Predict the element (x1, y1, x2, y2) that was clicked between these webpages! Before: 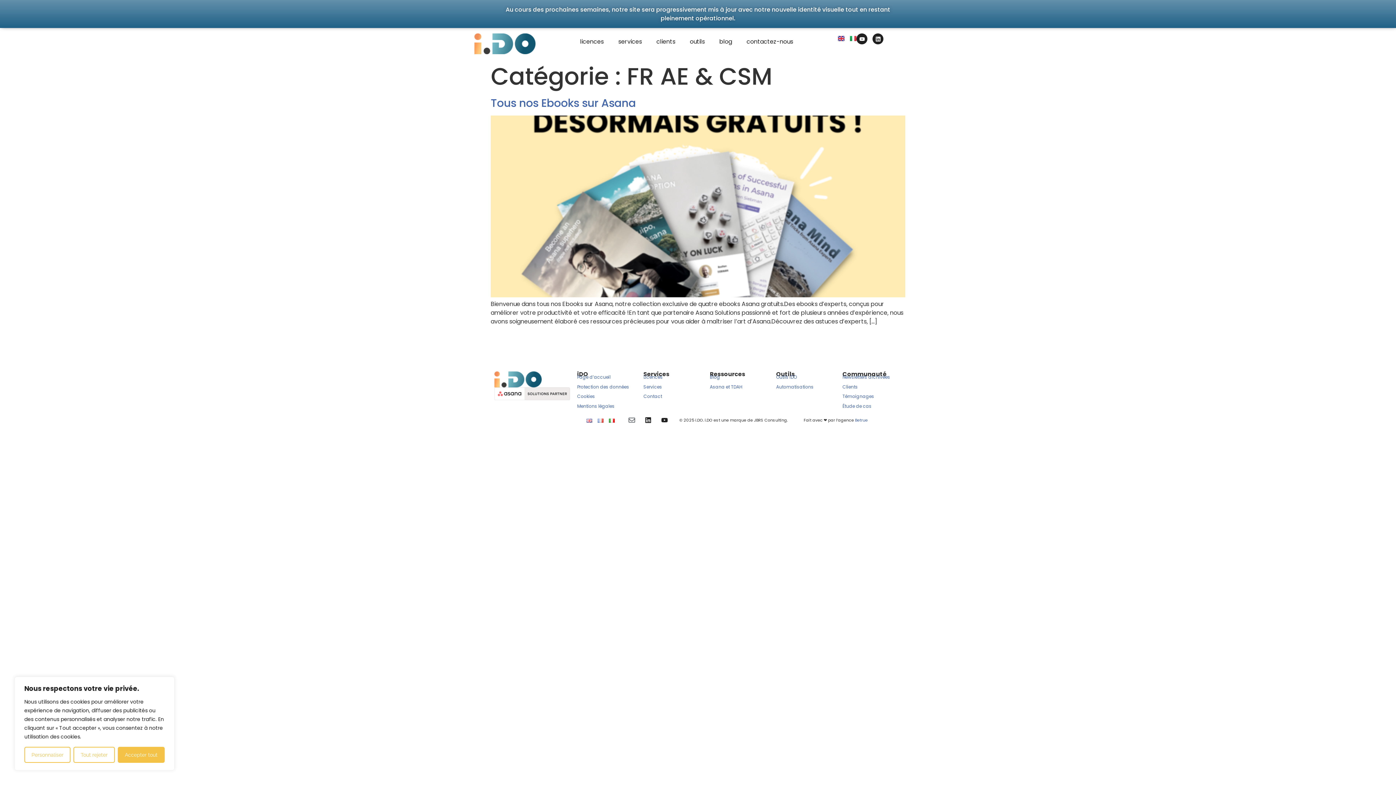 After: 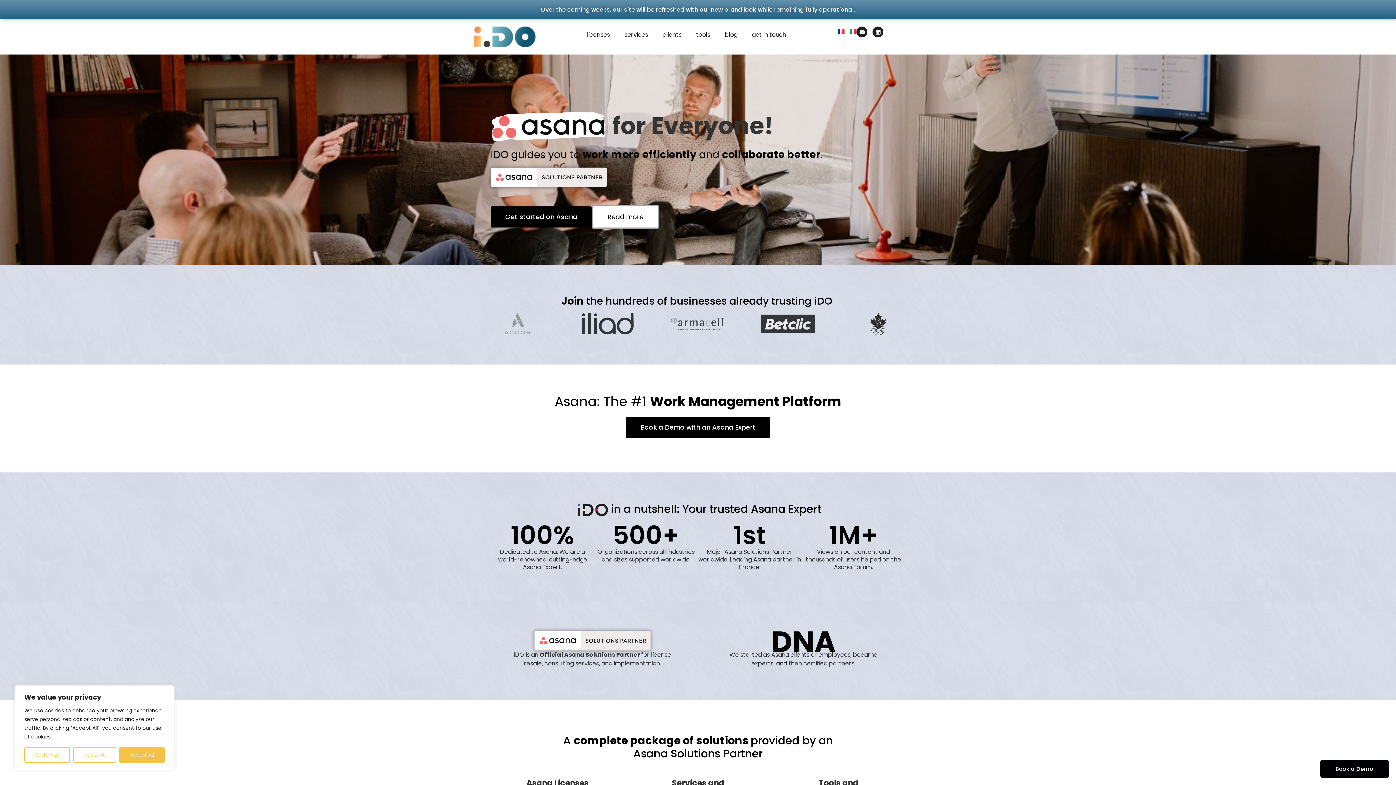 Action: bbox: (586, 415, 592, 424)